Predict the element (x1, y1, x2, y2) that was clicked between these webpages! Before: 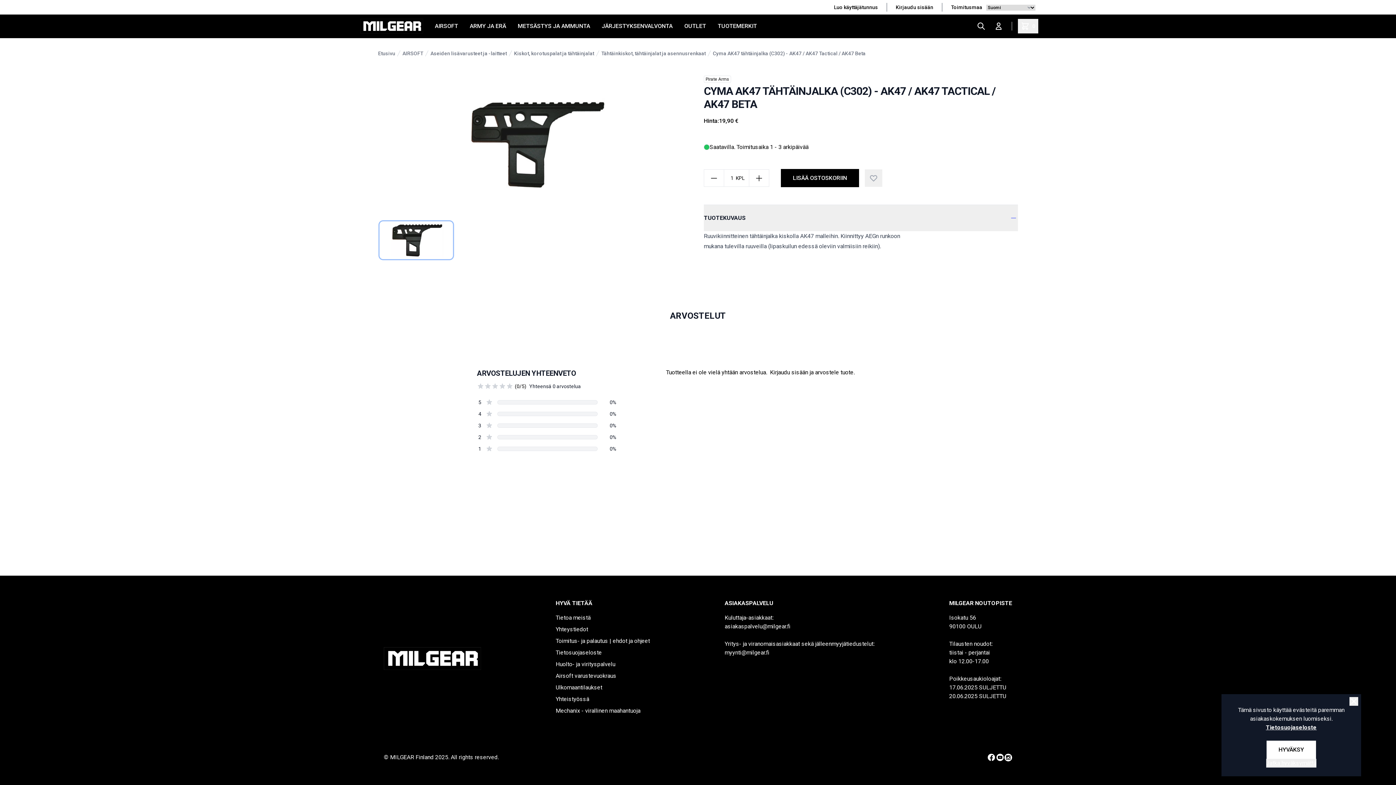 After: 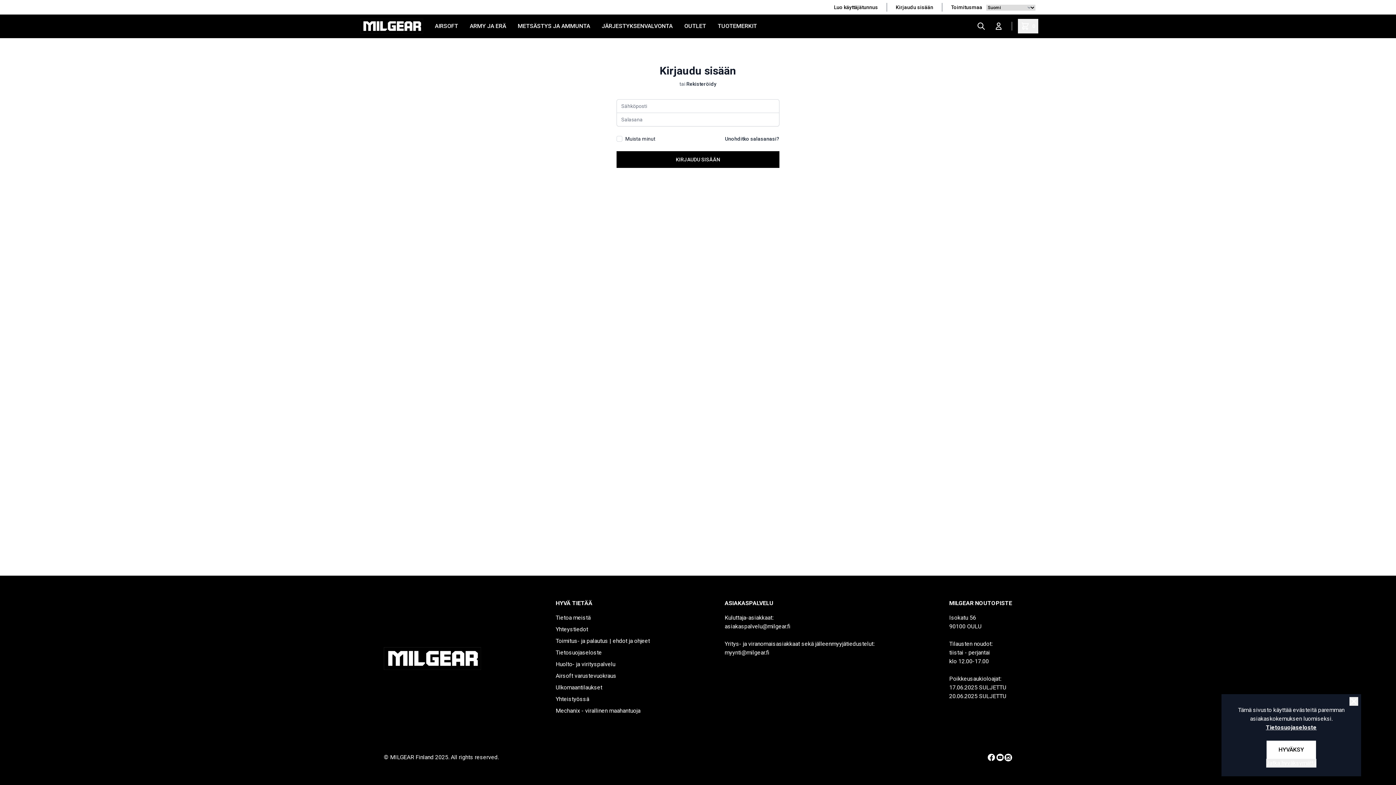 Action: bbox: (896, 3, 933, 10) label: Kirjaudu sisään